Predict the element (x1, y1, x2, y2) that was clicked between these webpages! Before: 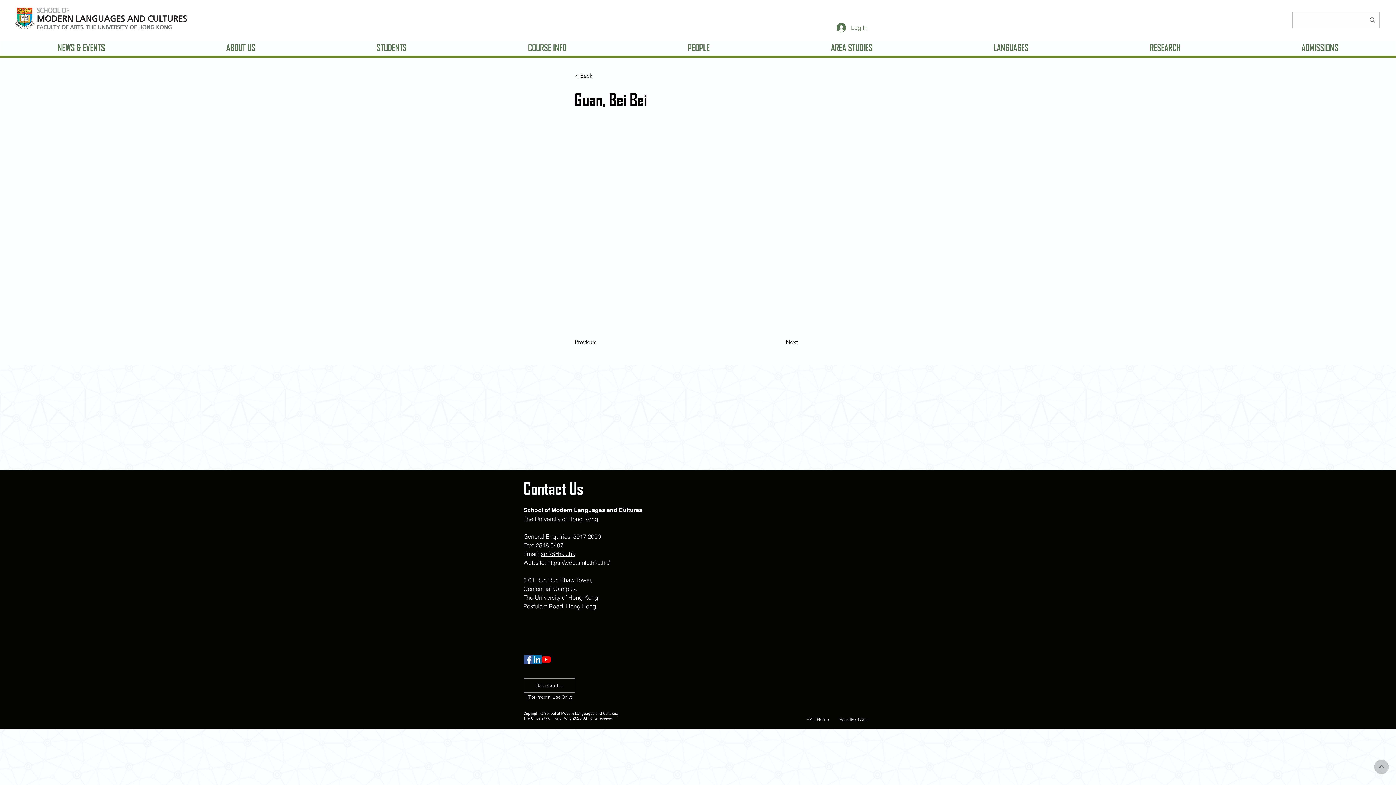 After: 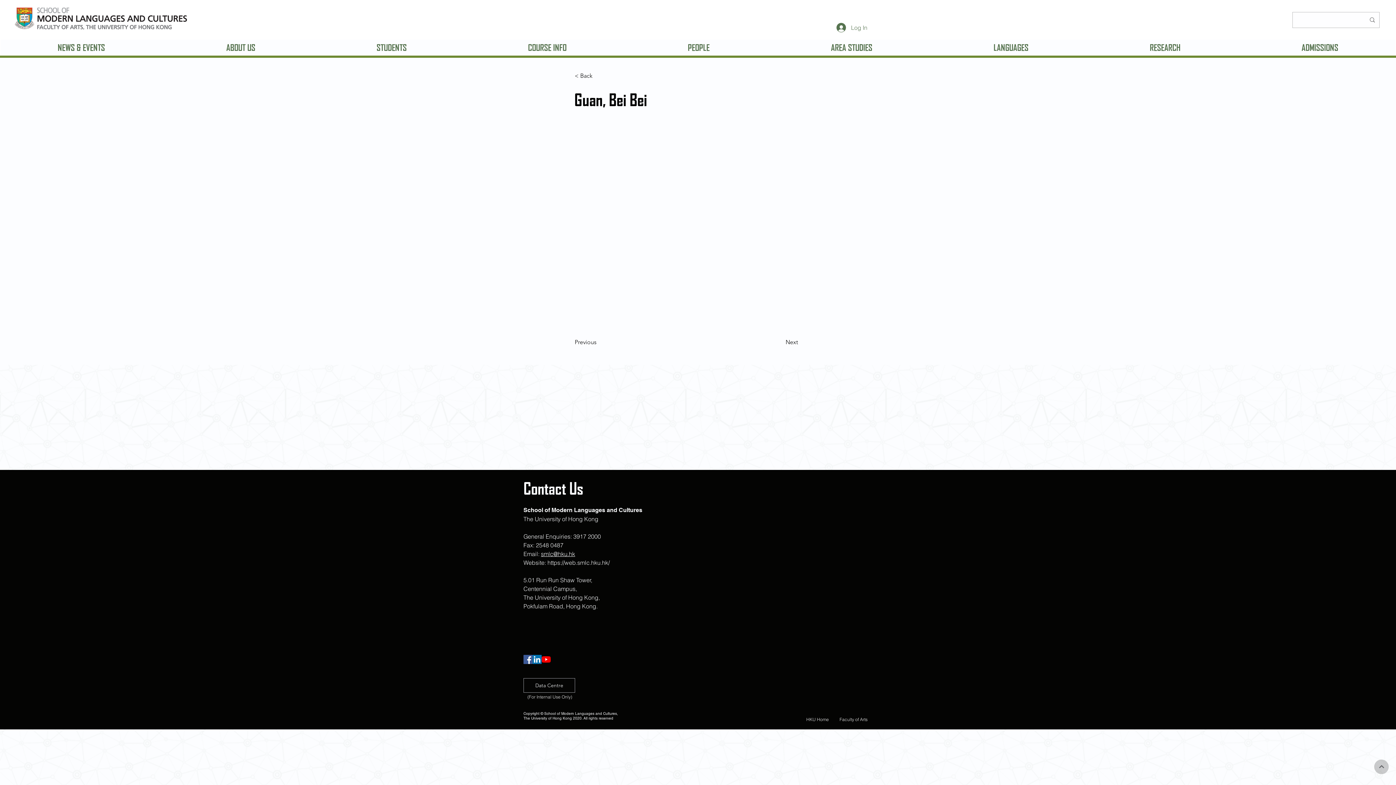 Action: bbox: (631, 39, 766, 55) label: PEOPLE